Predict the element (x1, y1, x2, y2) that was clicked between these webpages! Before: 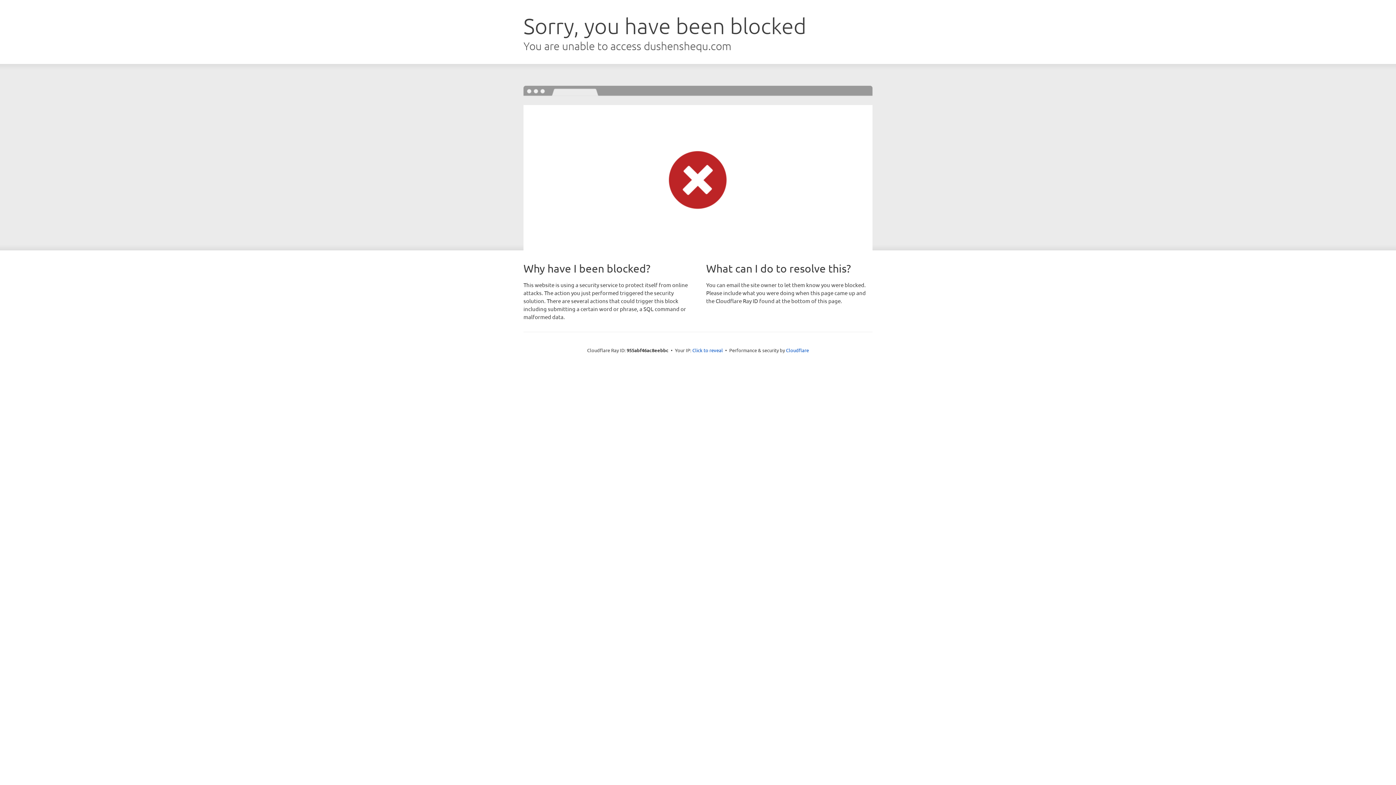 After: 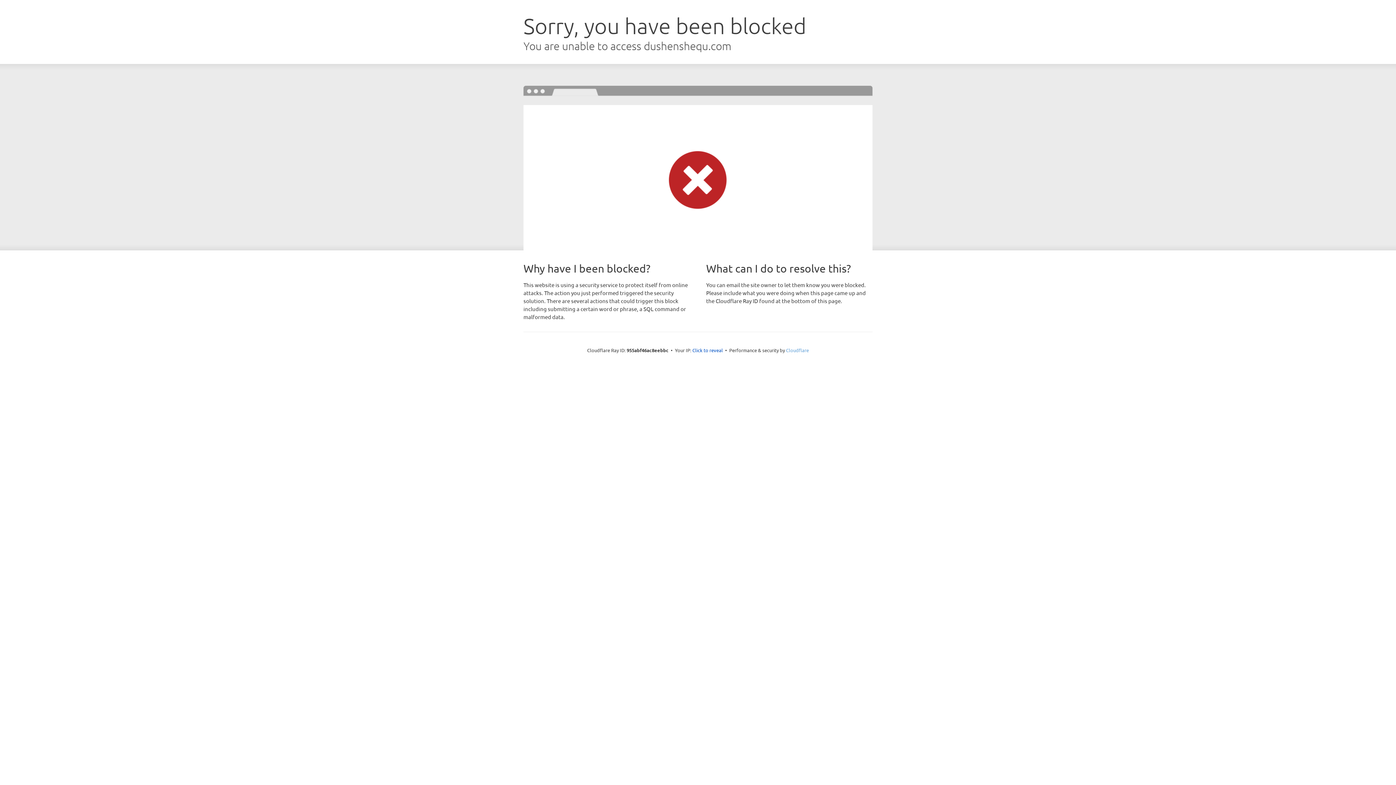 Action: label: Cloudflare bbox: (786, 347, 809, 353)